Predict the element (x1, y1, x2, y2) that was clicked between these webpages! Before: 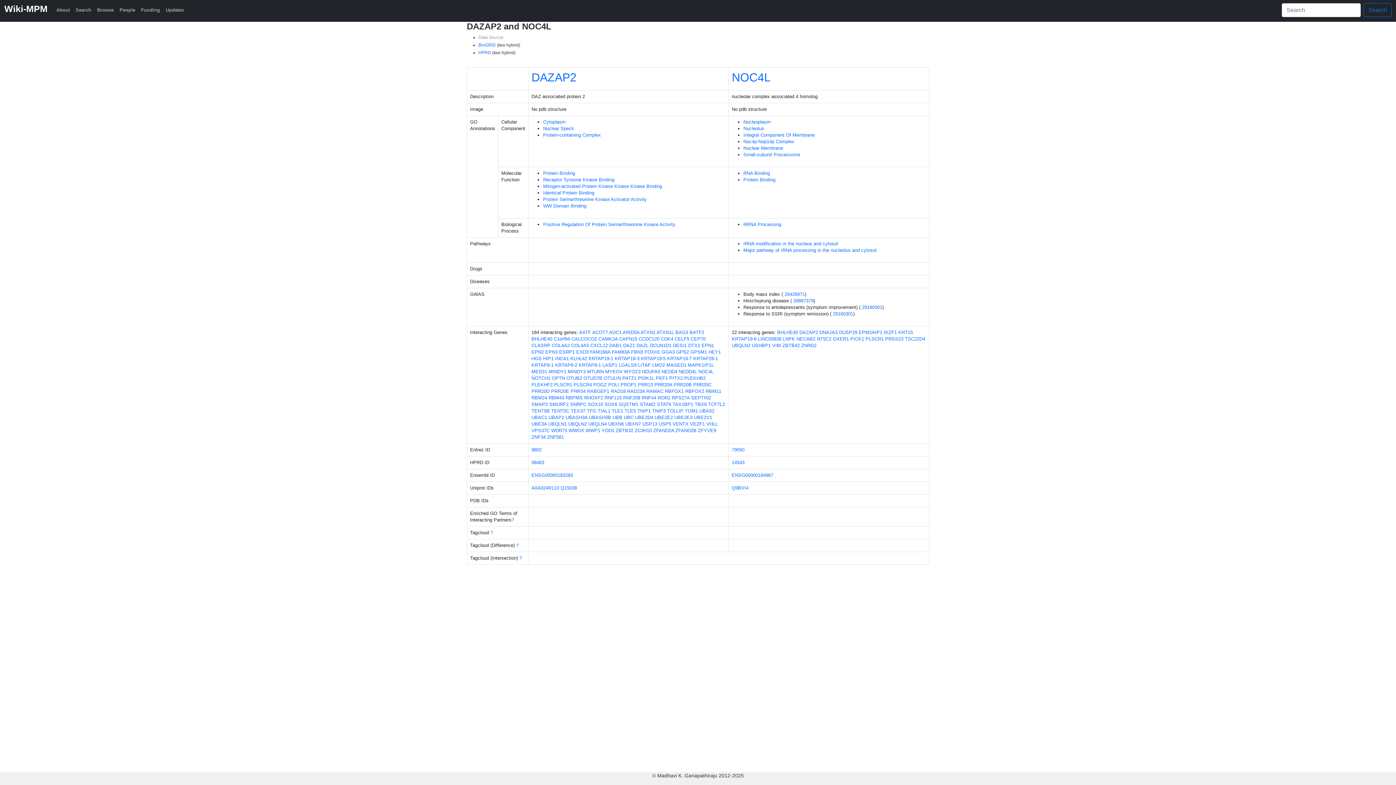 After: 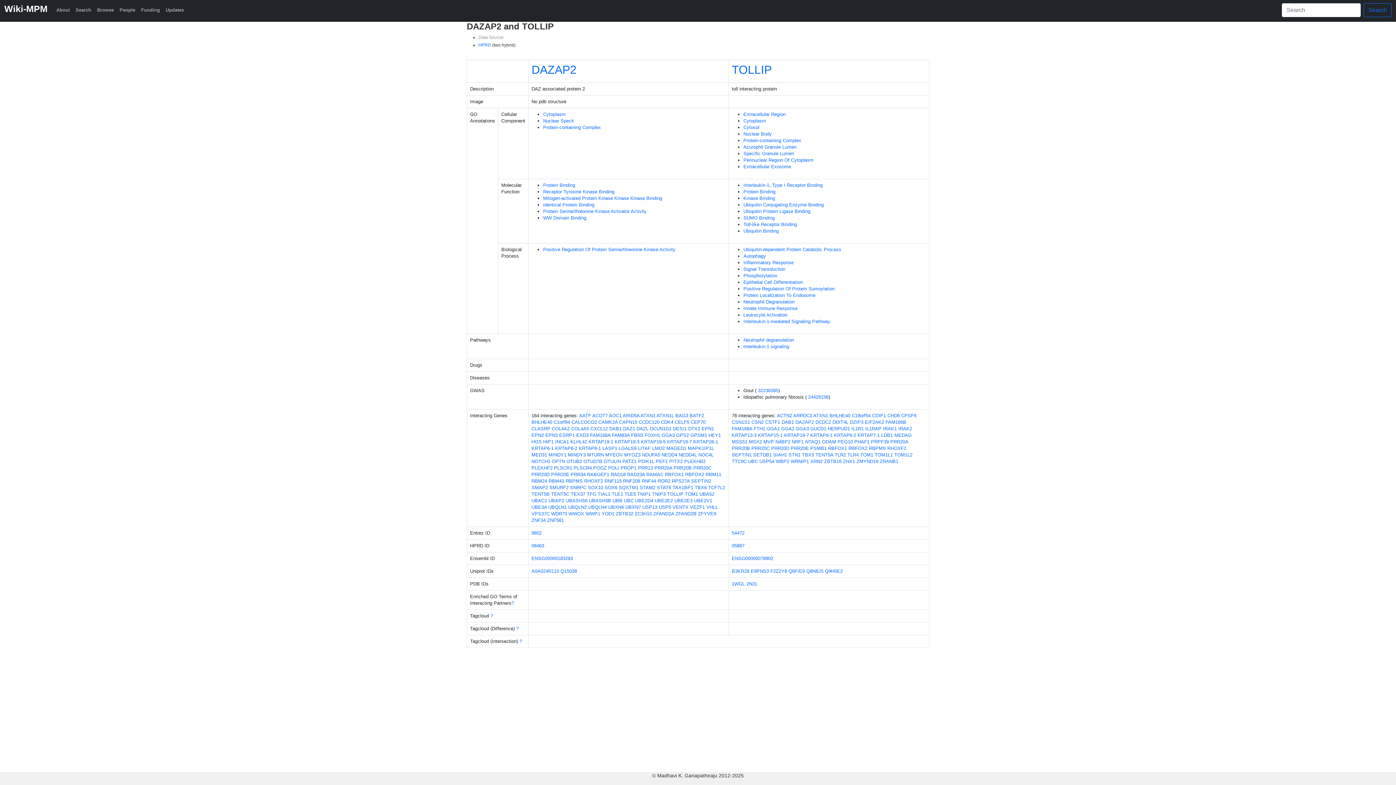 Action: bbox: (667, 408, 683, 413) label: TOLLIP